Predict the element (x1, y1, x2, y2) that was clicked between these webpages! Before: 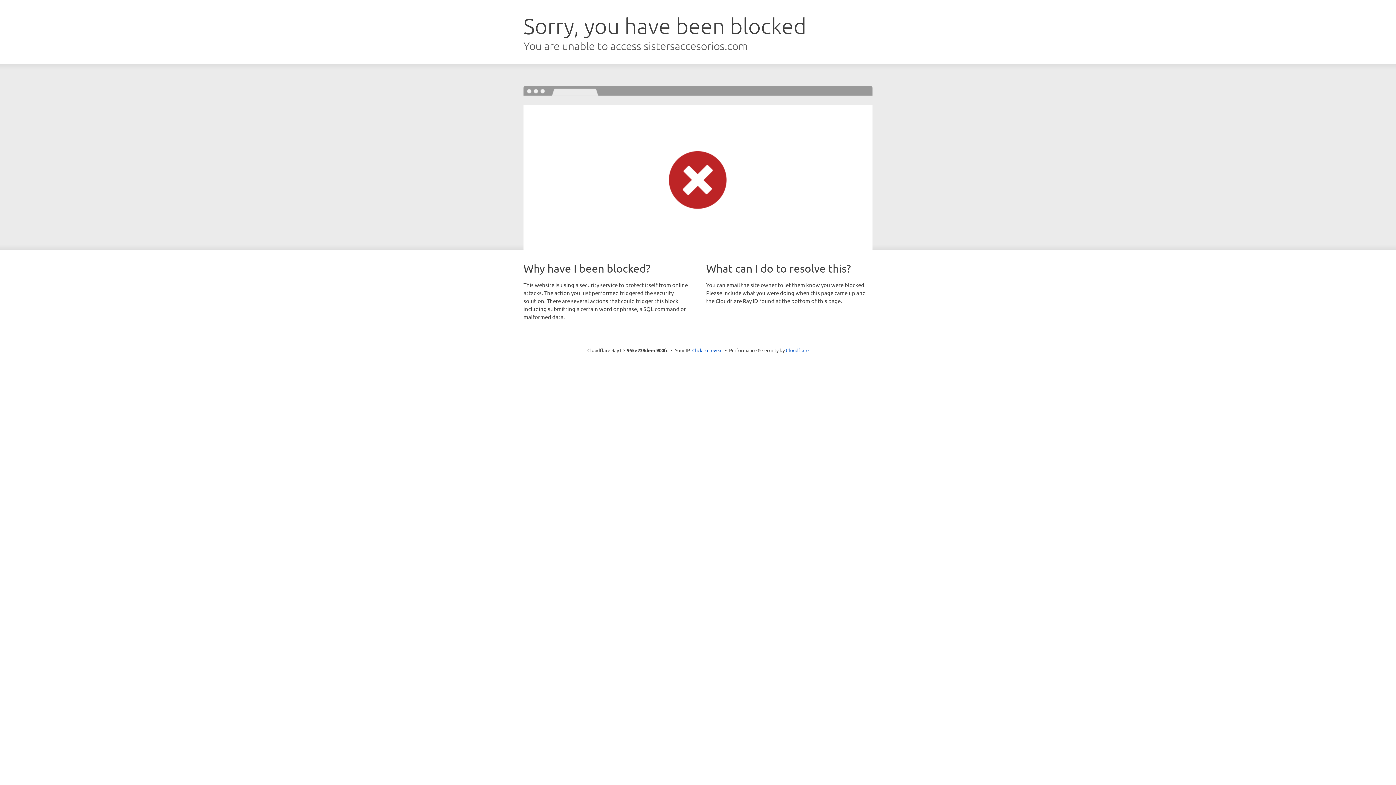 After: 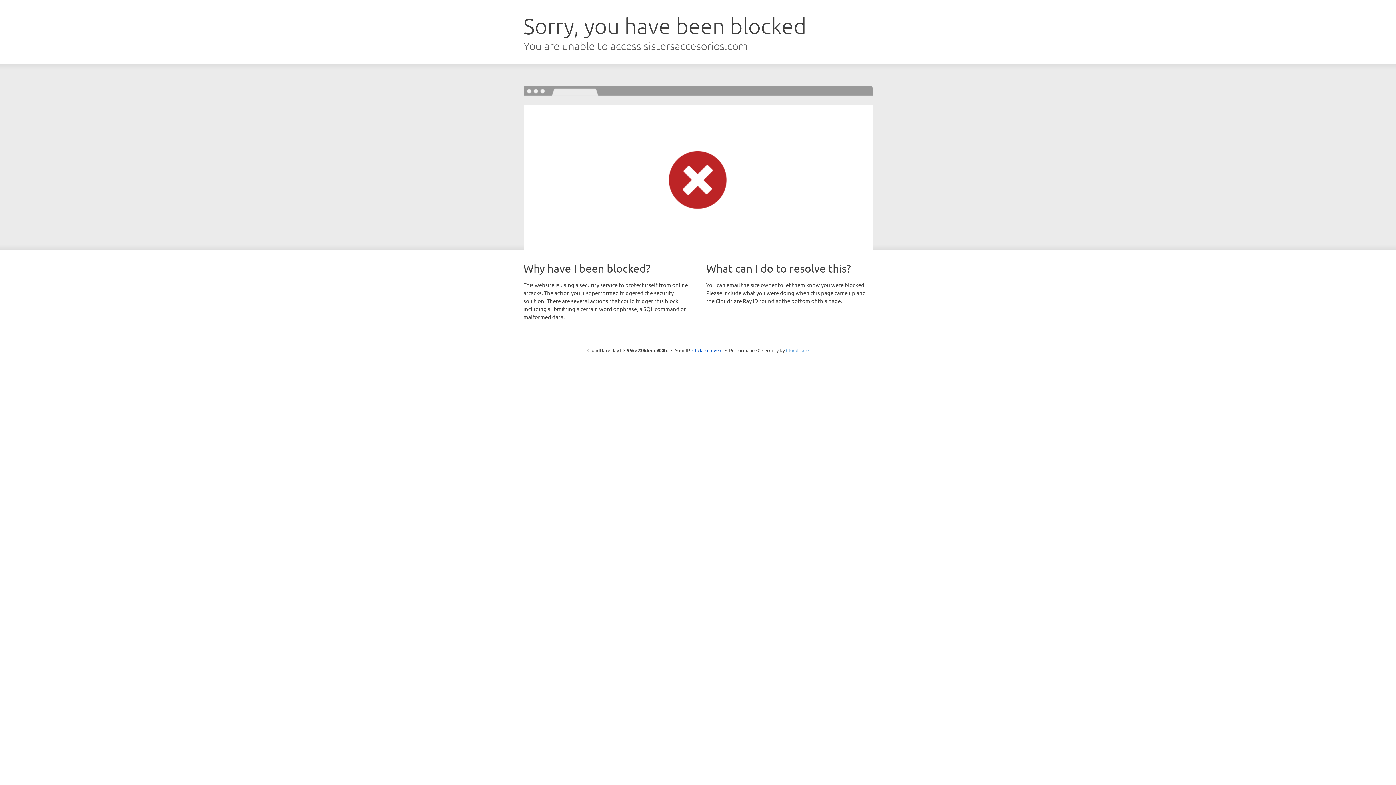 Action: label: Cloudflare bbox: (786, 347, 808, 353)